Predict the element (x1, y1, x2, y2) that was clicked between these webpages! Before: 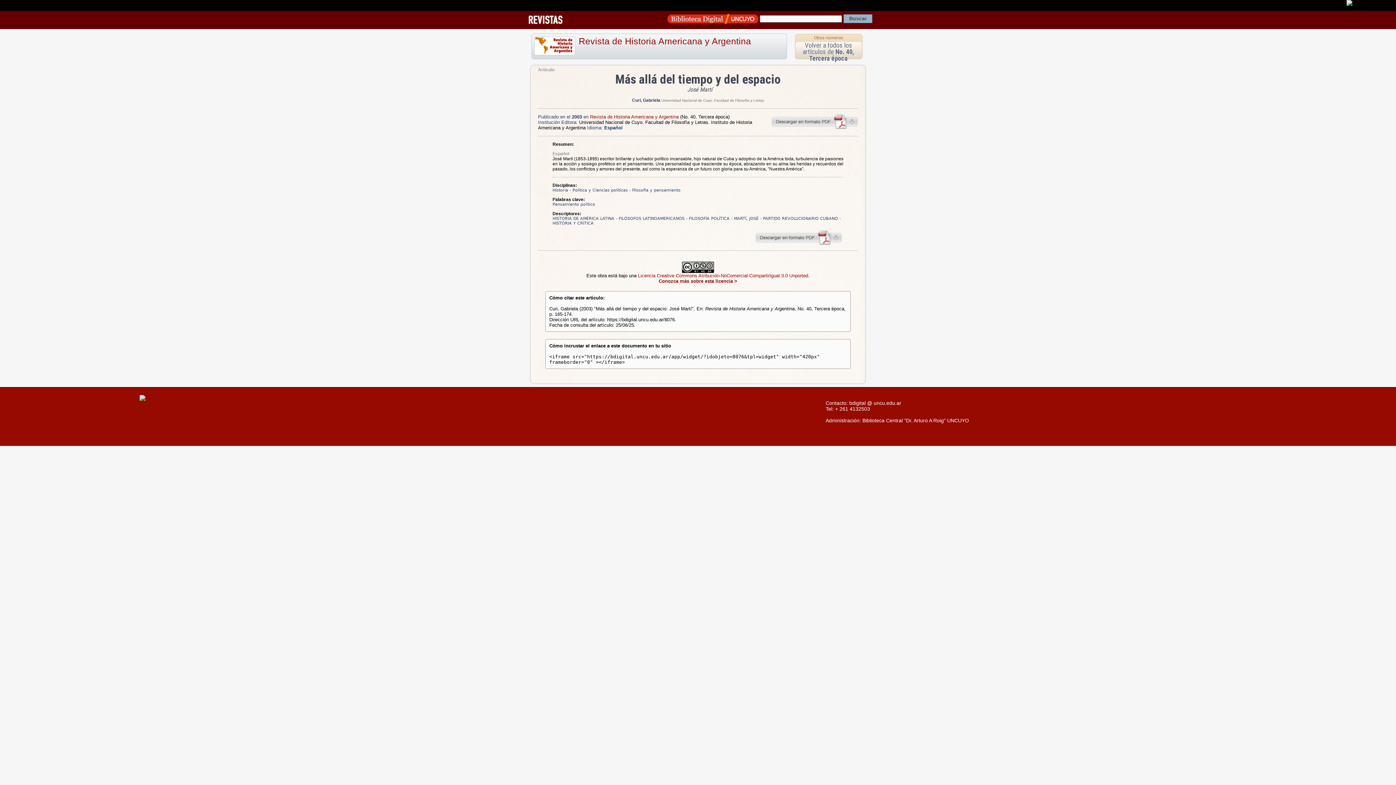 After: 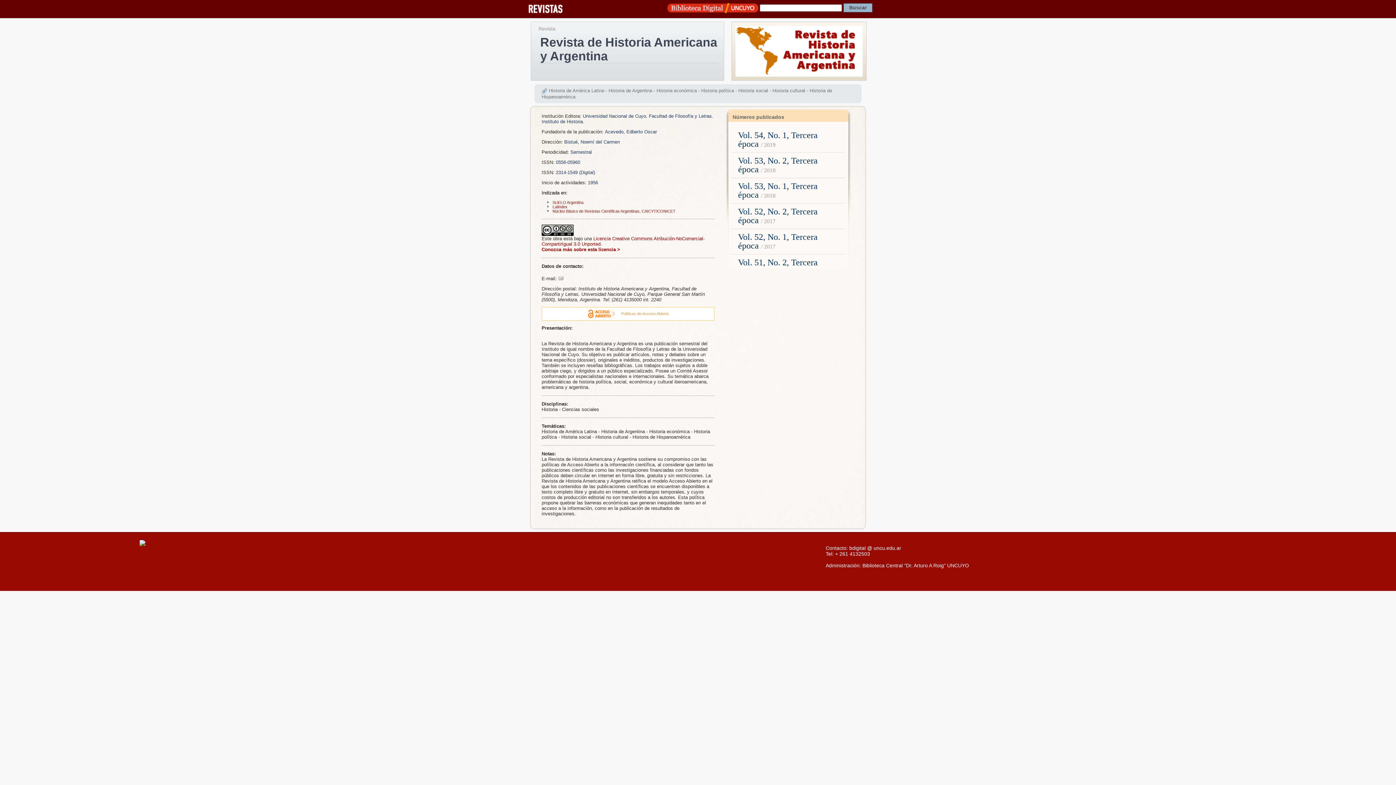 Action: bbox: (814, 35, 843, 40) label: Otros números